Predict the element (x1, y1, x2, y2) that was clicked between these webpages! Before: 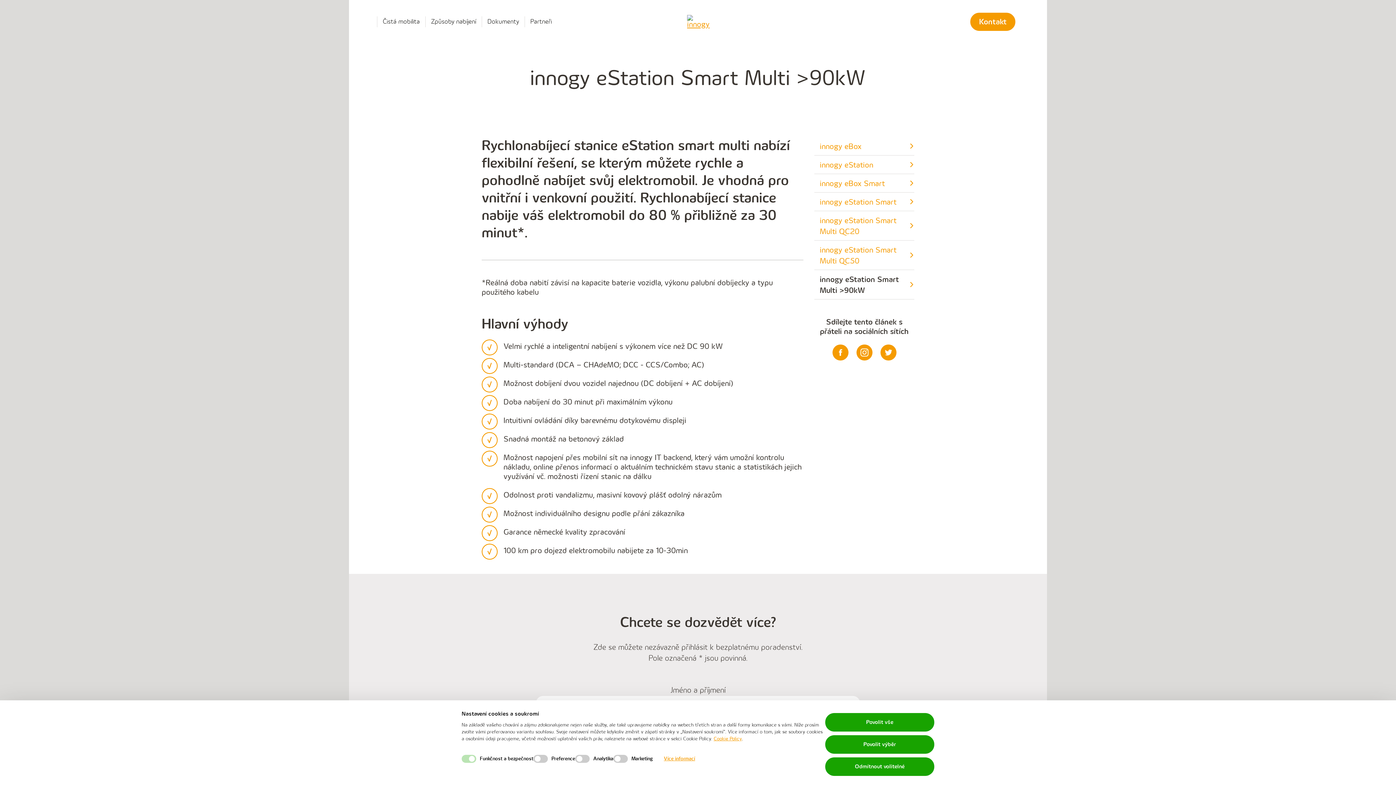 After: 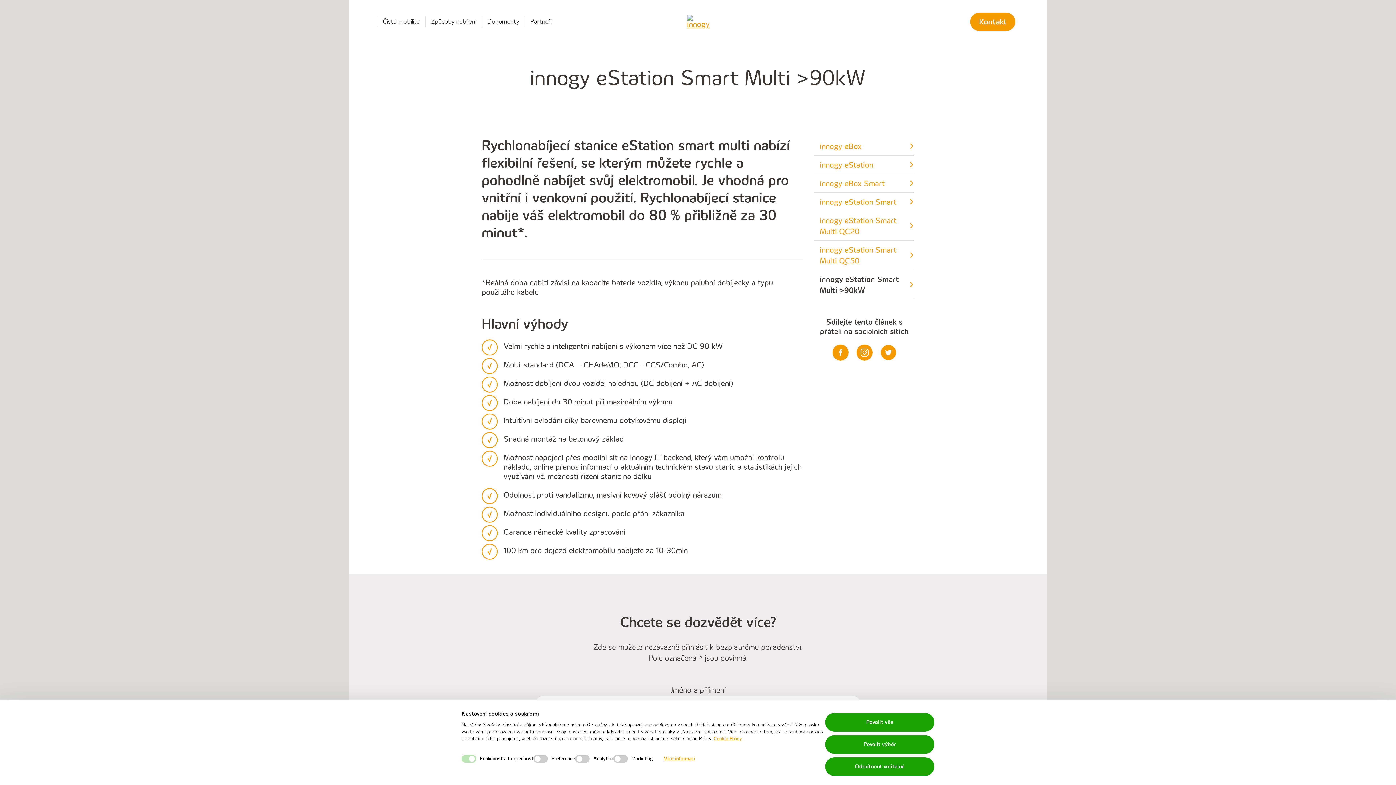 Action: bbox: (880, 344, 896, 360)